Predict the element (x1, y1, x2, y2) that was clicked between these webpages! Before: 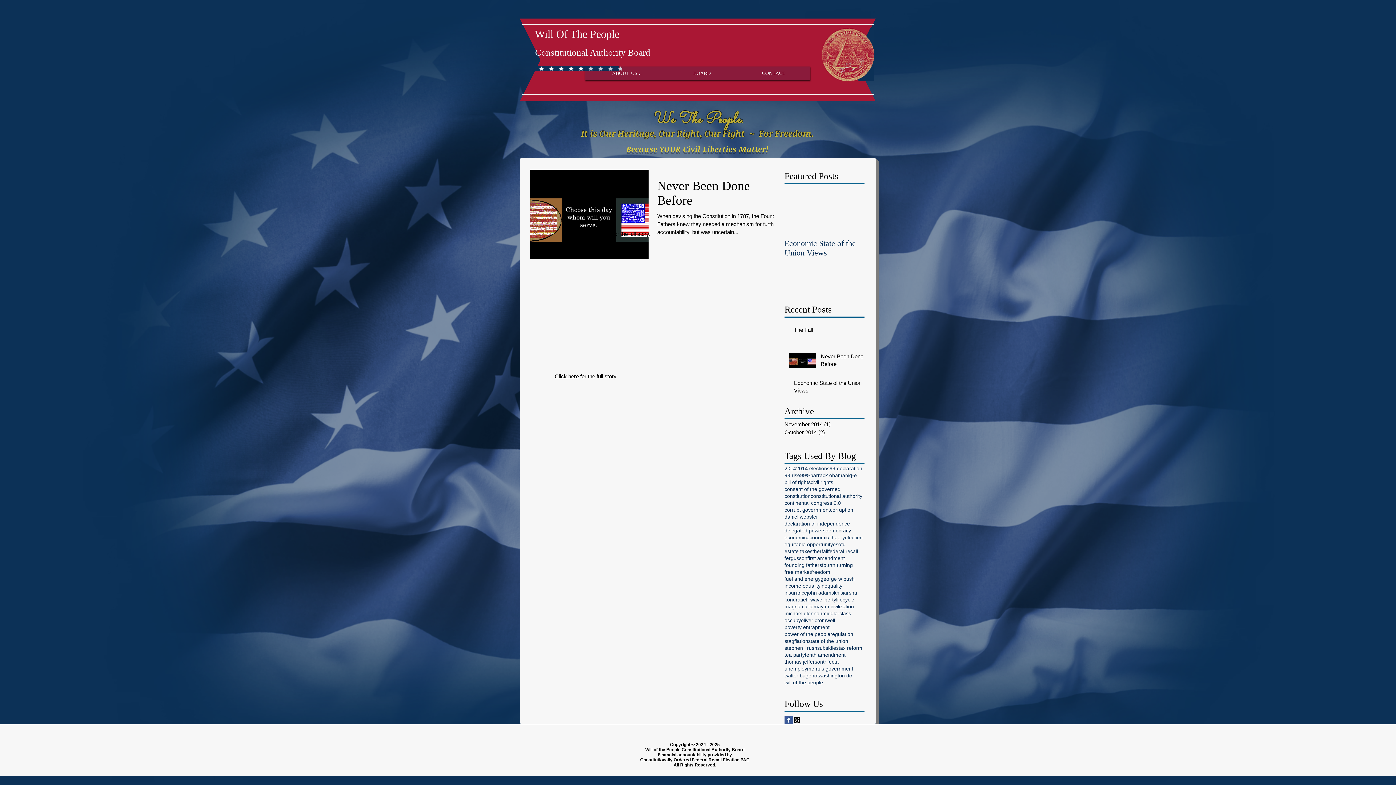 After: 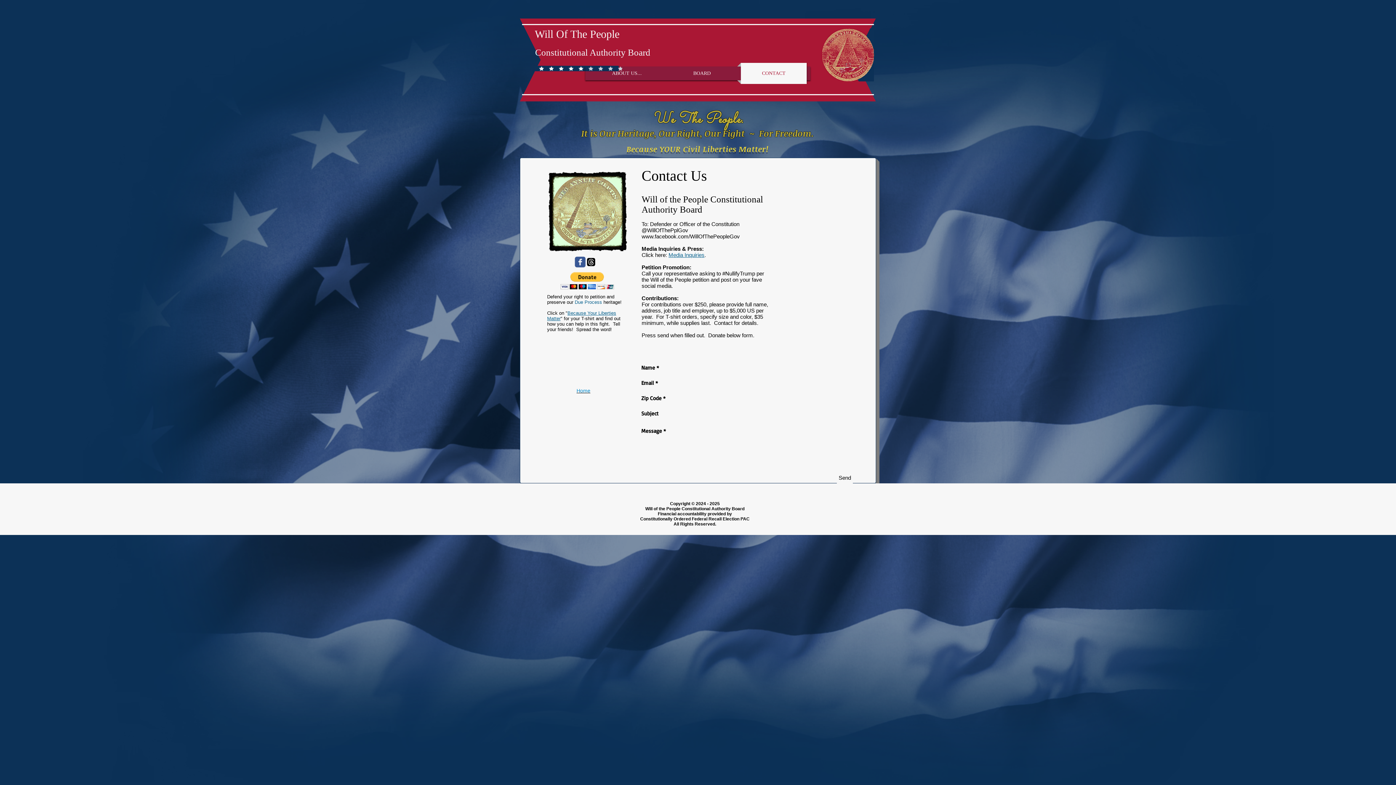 Action: bbox: (737, 62, 810, 84) label: CONTACT